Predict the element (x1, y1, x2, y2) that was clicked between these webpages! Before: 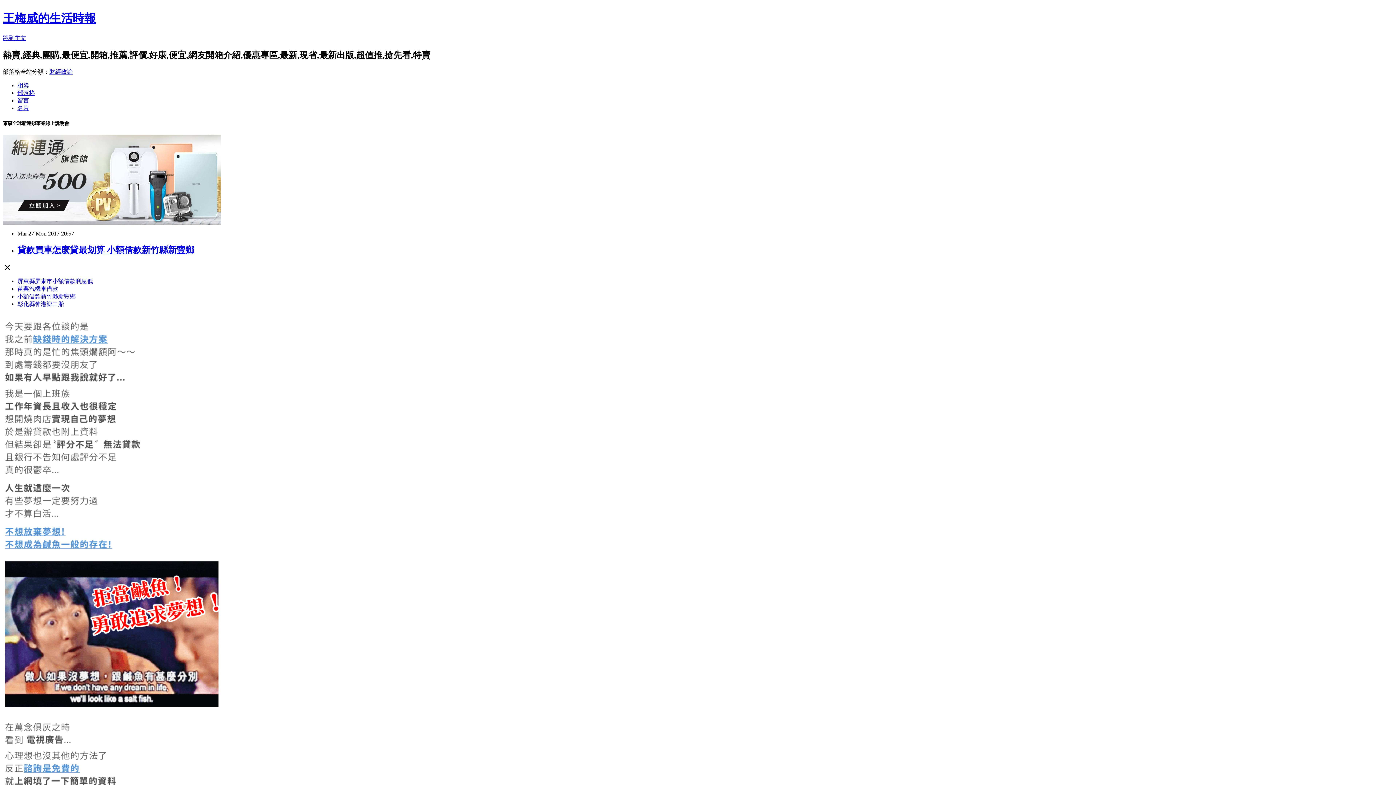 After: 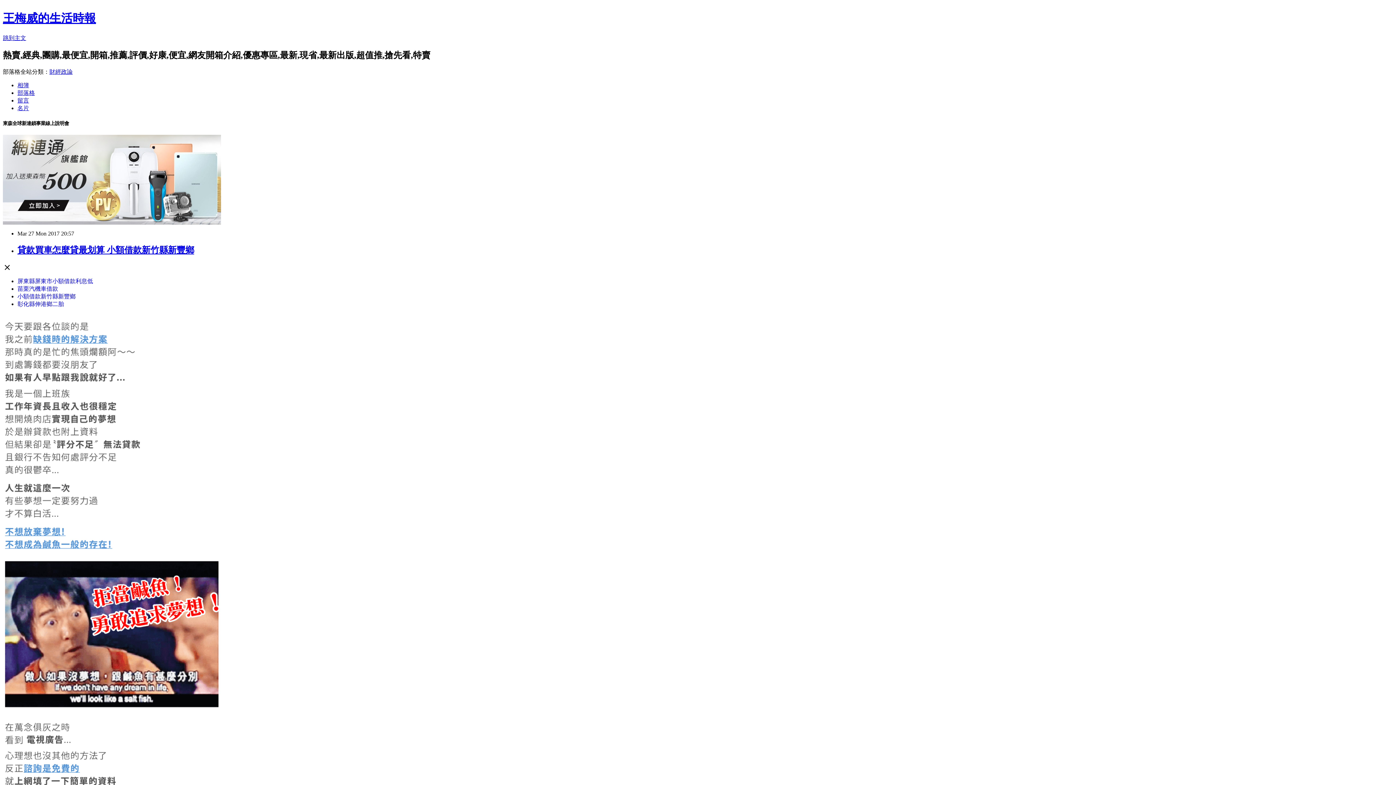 Action: bbox: (17, 293, 75, 299) label: 小額借款新竹縣新豐鄉